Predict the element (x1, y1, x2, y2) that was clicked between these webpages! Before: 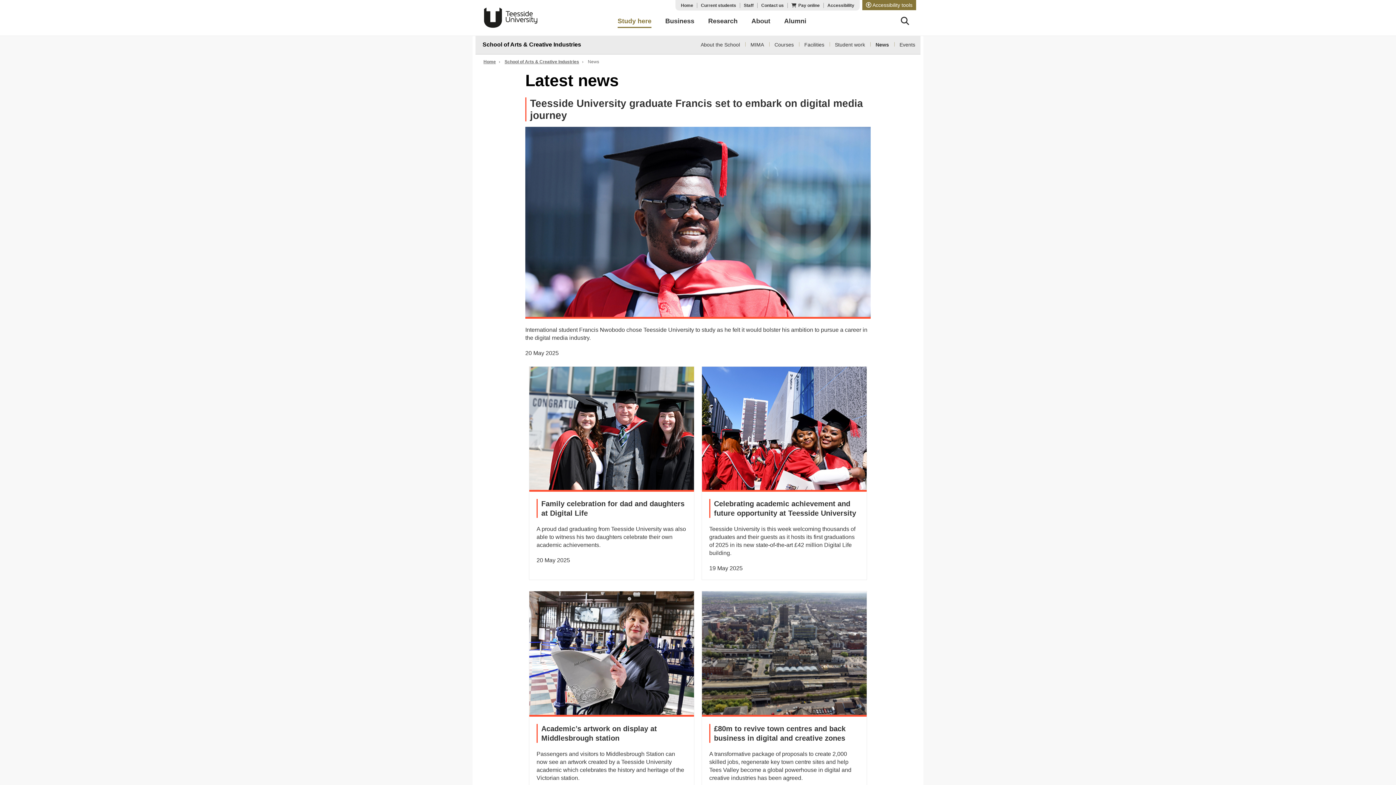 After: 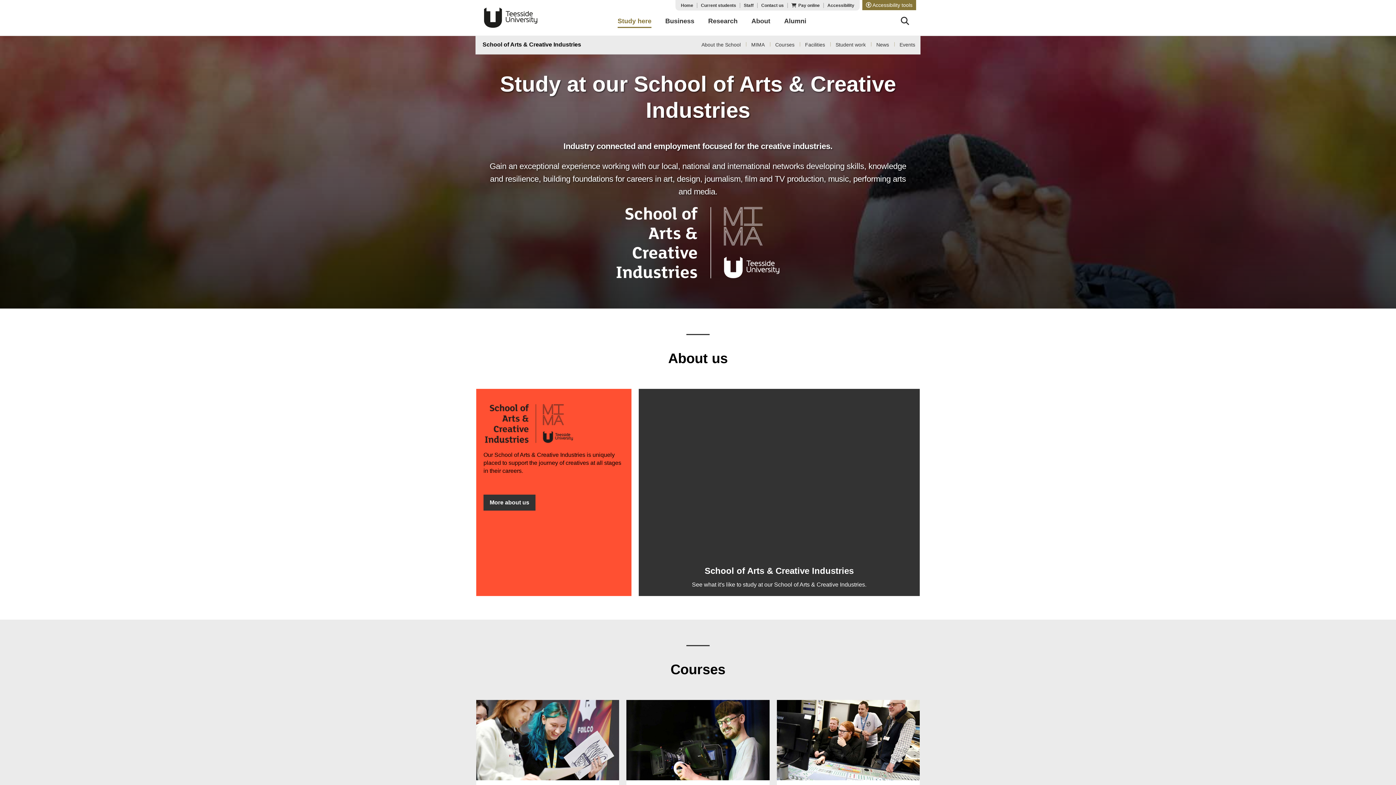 Action: bbox: (504, 59, 579, 64) label: School of Arts & Creative Industries